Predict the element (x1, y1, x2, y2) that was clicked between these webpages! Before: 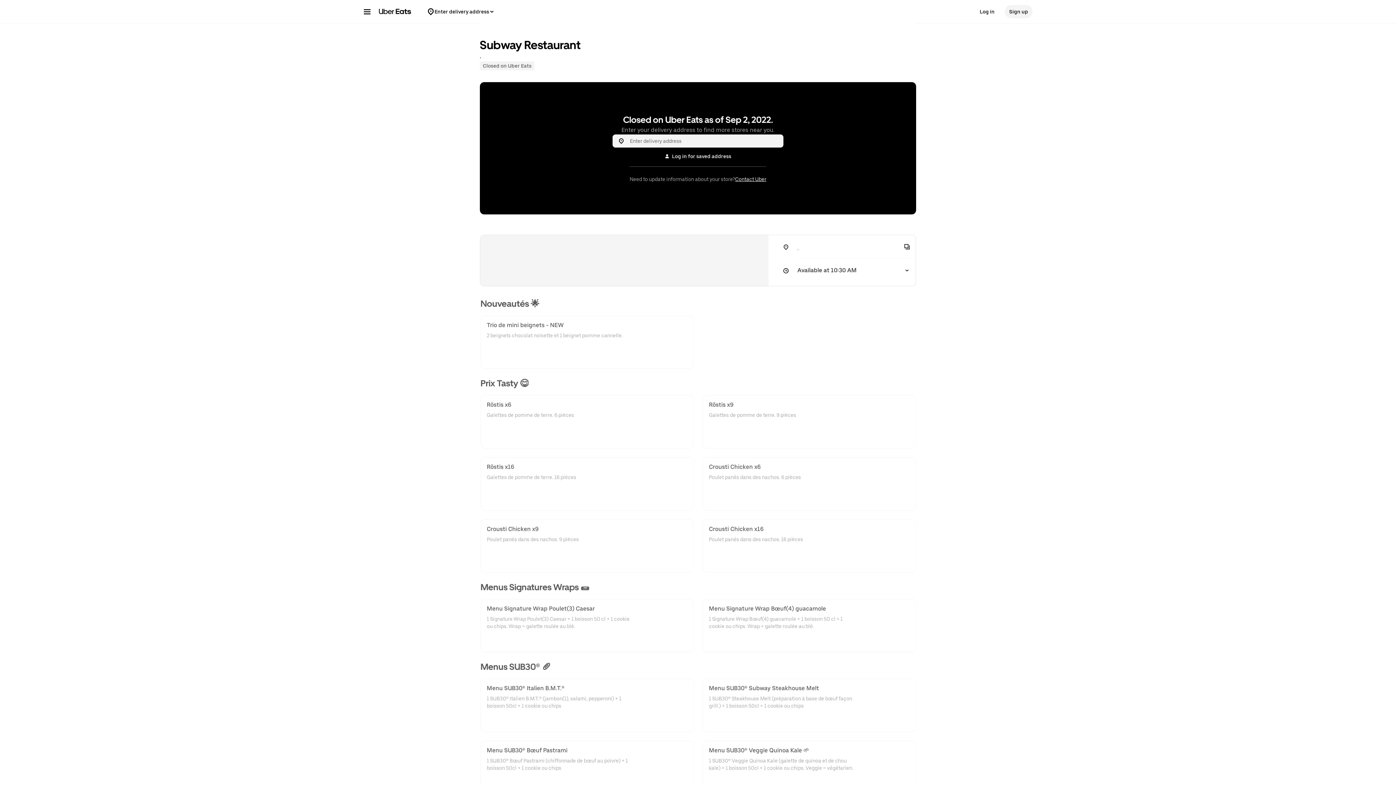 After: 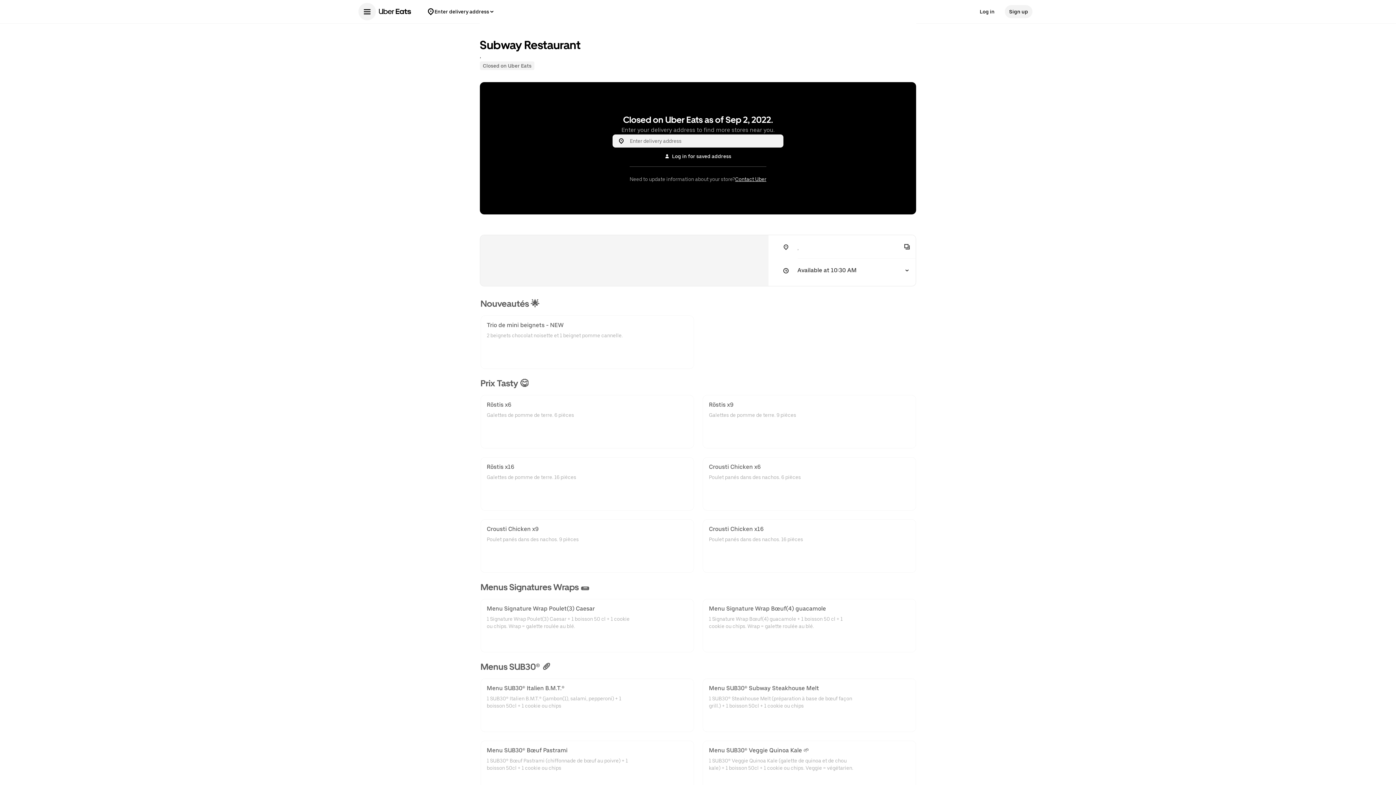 Action: bbox: (358, 2, 376, 20) label: Main navigation menu